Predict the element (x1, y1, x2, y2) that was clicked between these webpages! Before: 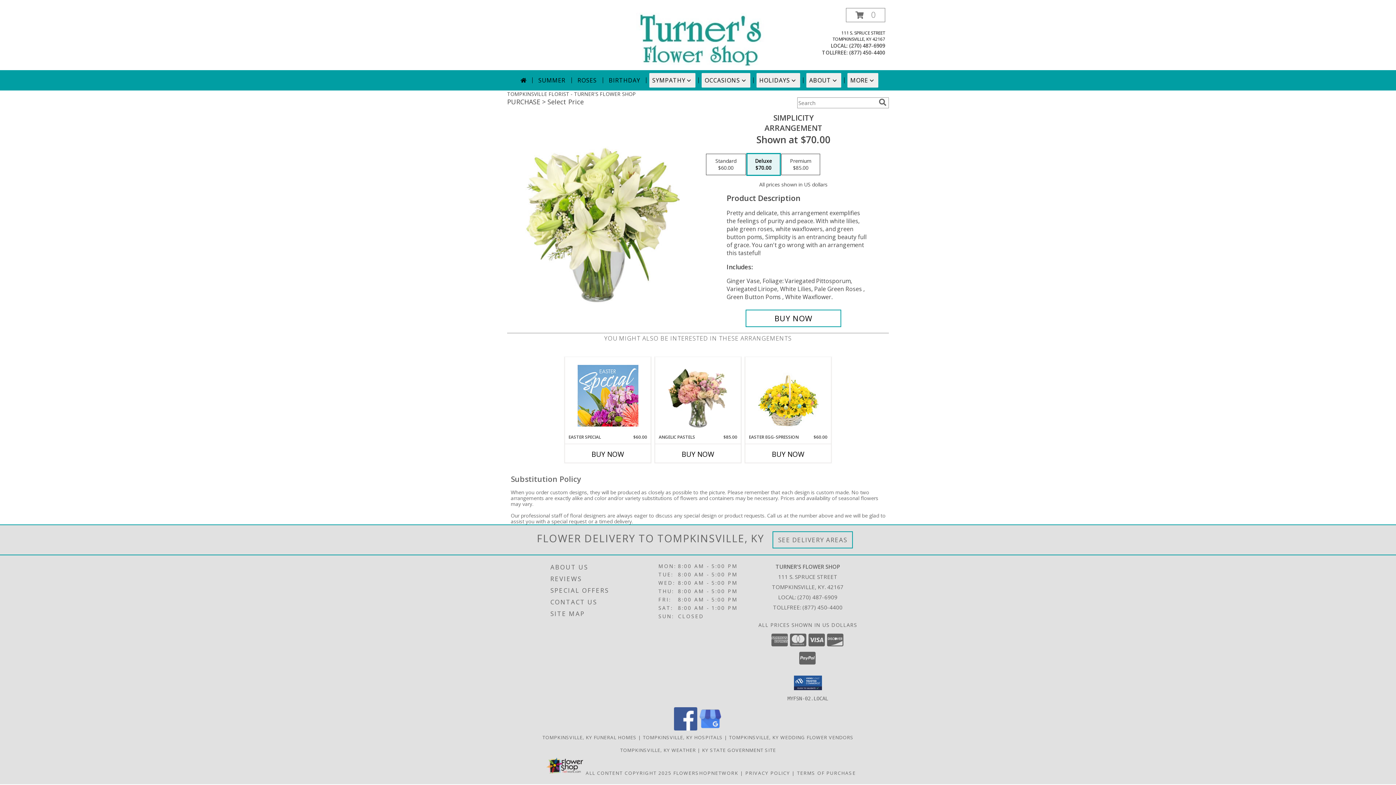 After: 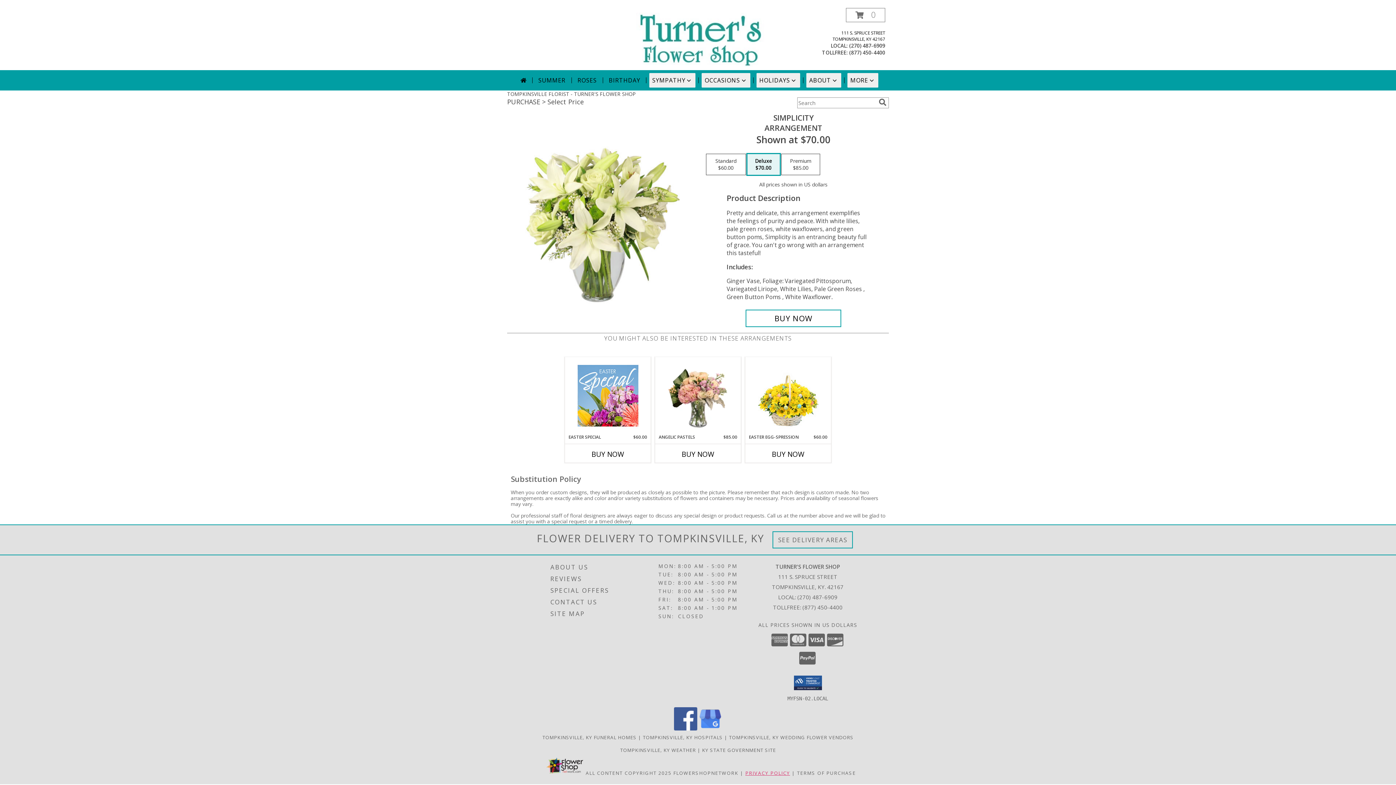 Action: bbox: (745, 770, 790, 776) label: Open Privacy Policy in new window